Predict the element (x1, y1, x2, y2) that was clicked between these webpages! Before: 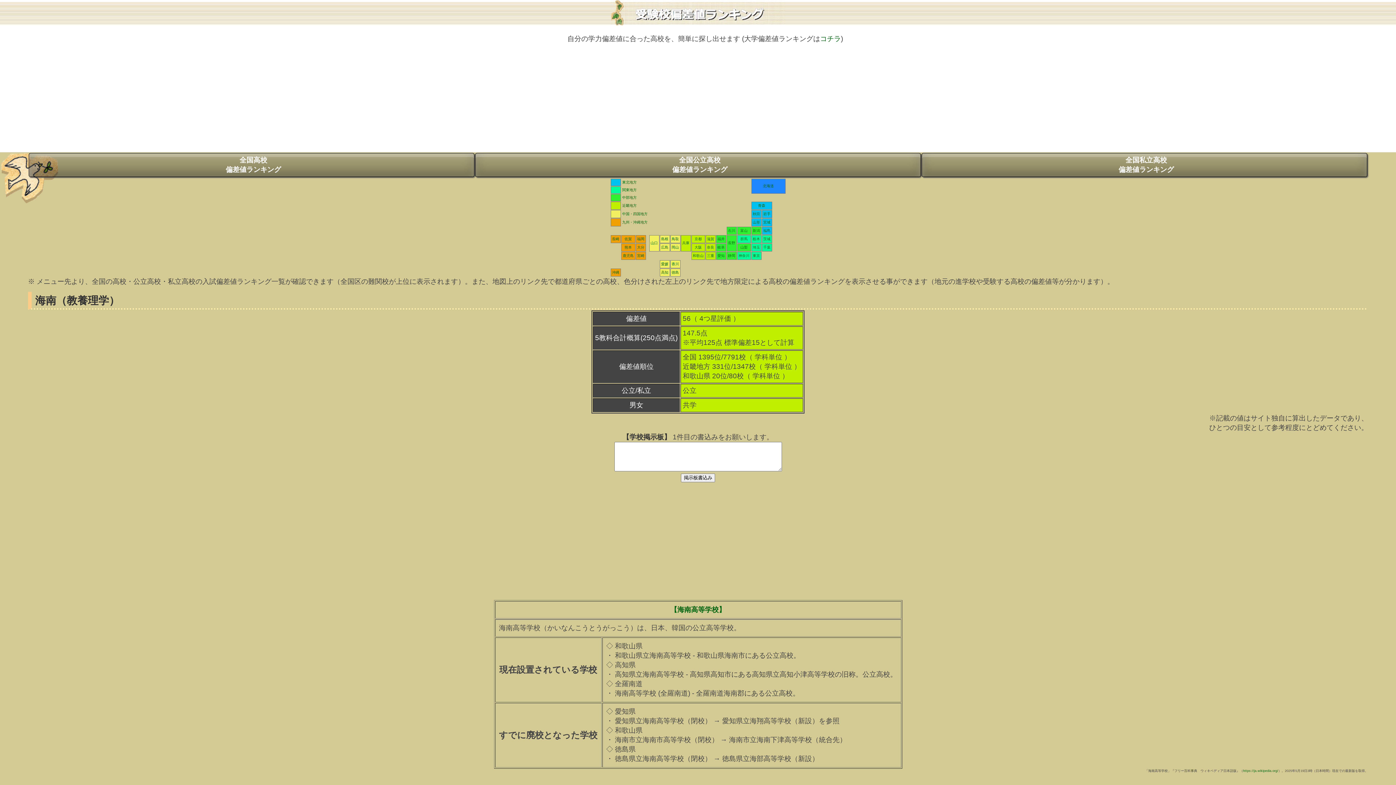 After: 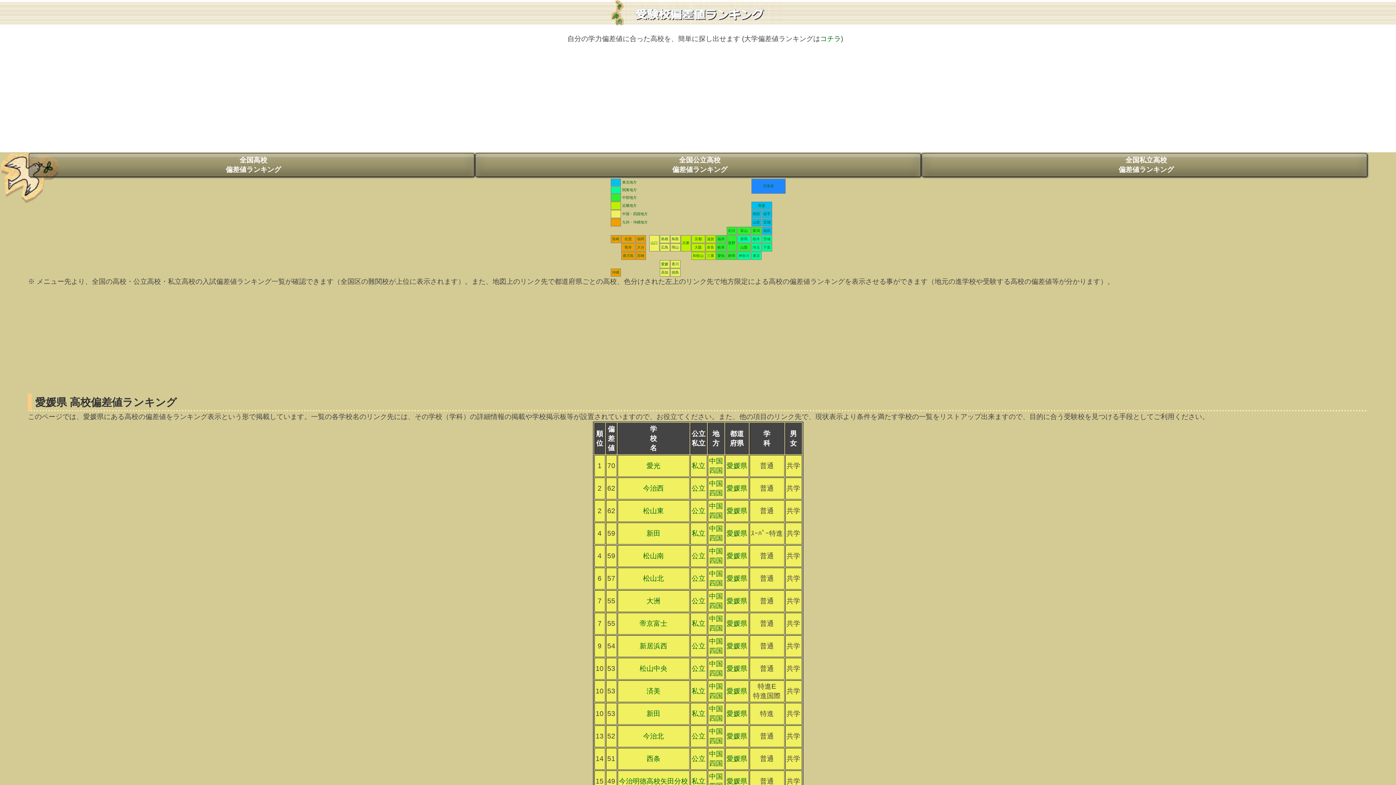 Action: bbox: (661, 262, 668, 266) label: 愛媛